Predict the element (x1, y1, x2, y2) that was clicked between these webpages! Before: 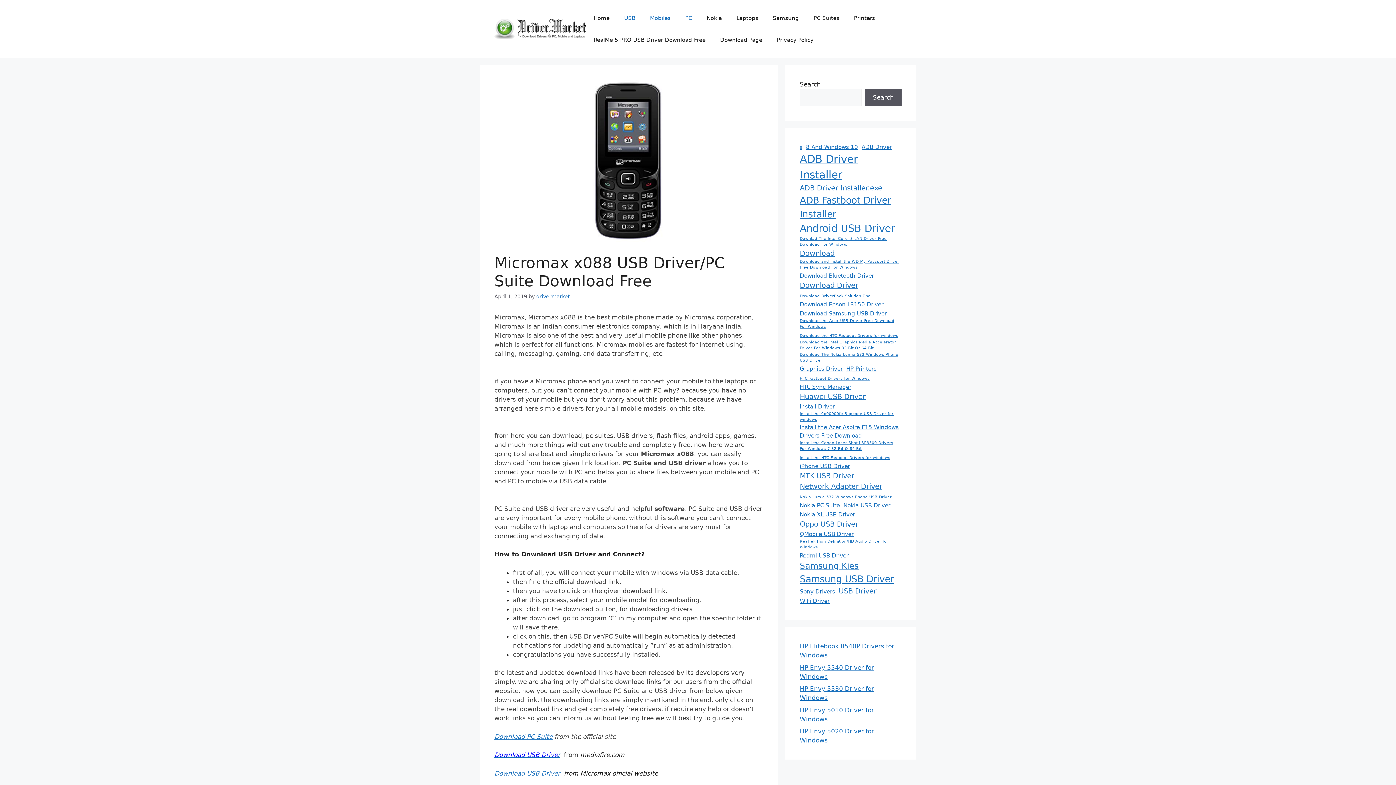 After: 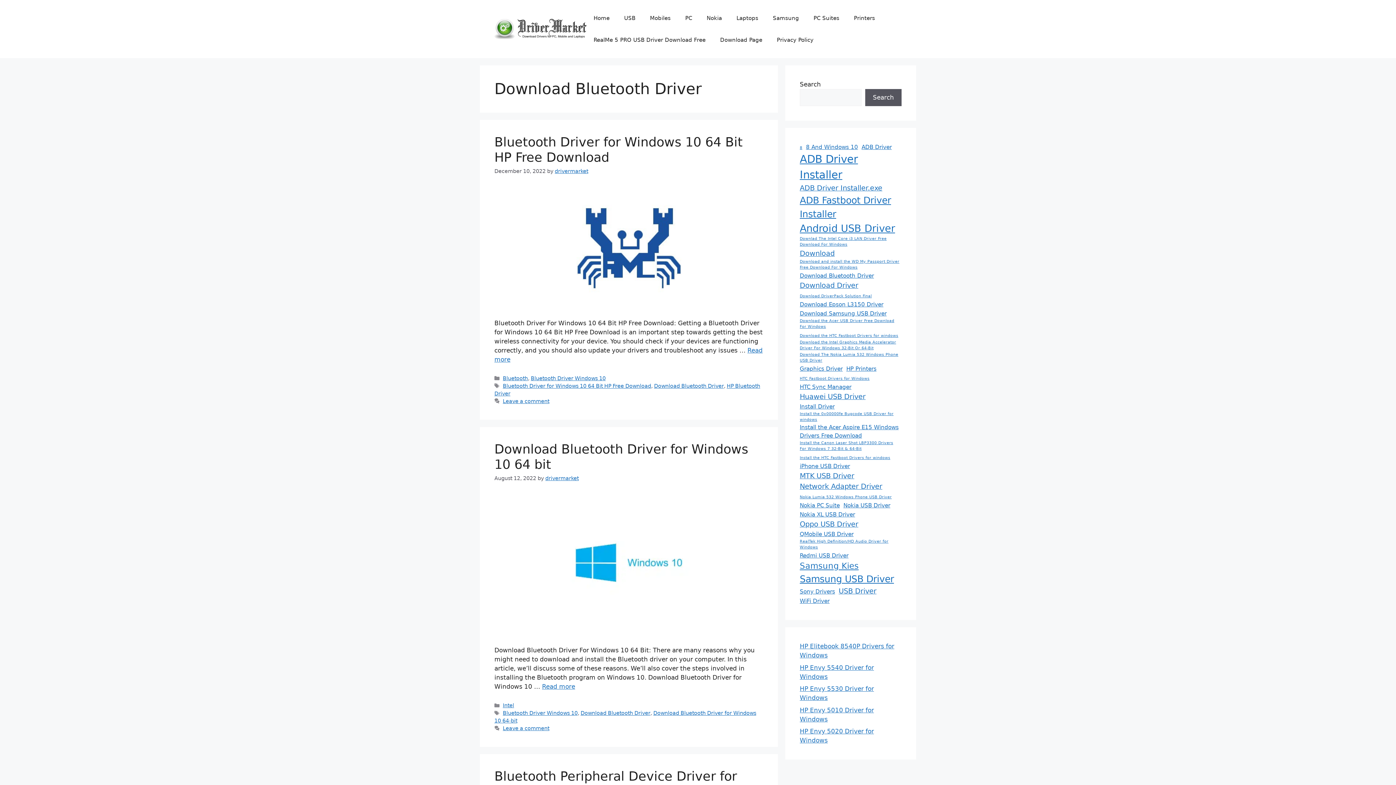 Action: label: Download Bluetooth Driver (3 items) bbox: (800, 272, 874, 280)